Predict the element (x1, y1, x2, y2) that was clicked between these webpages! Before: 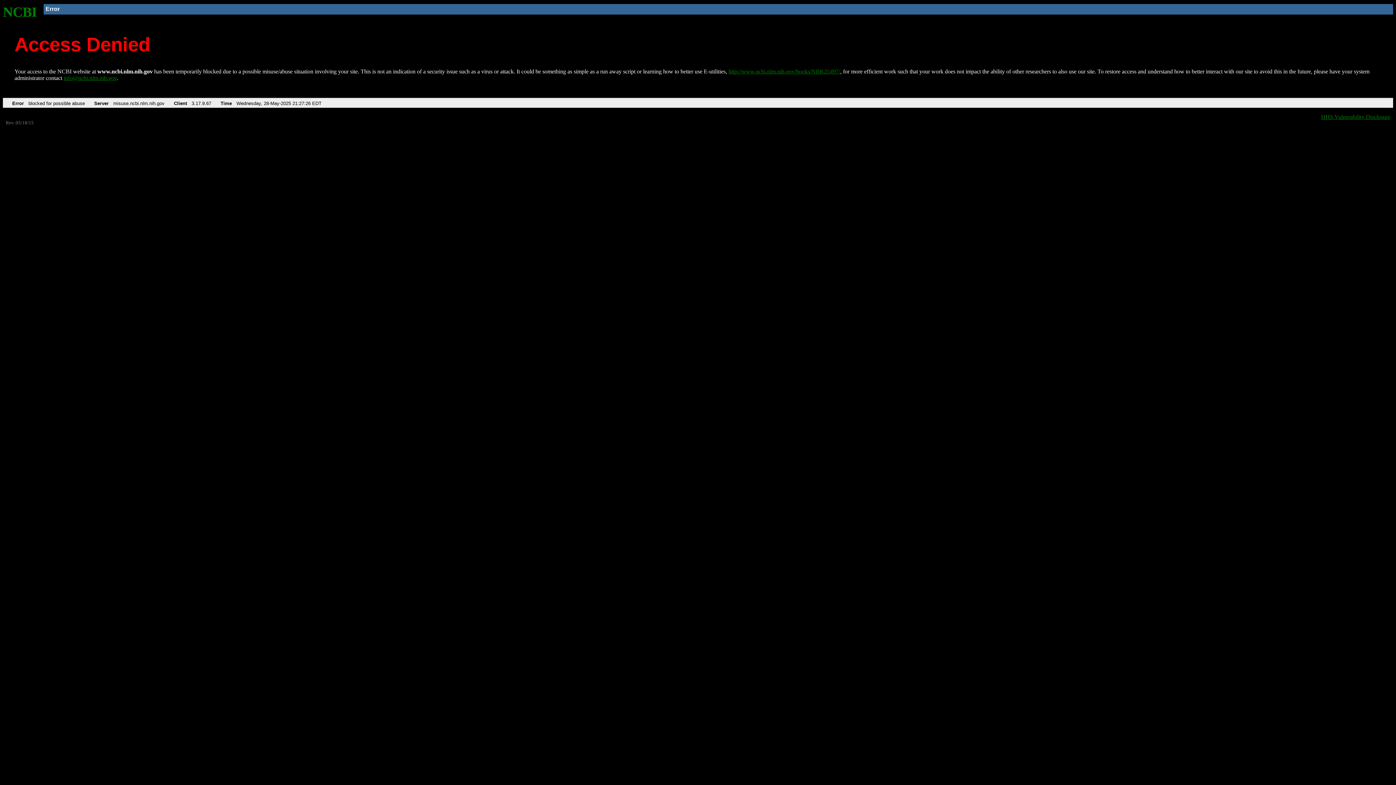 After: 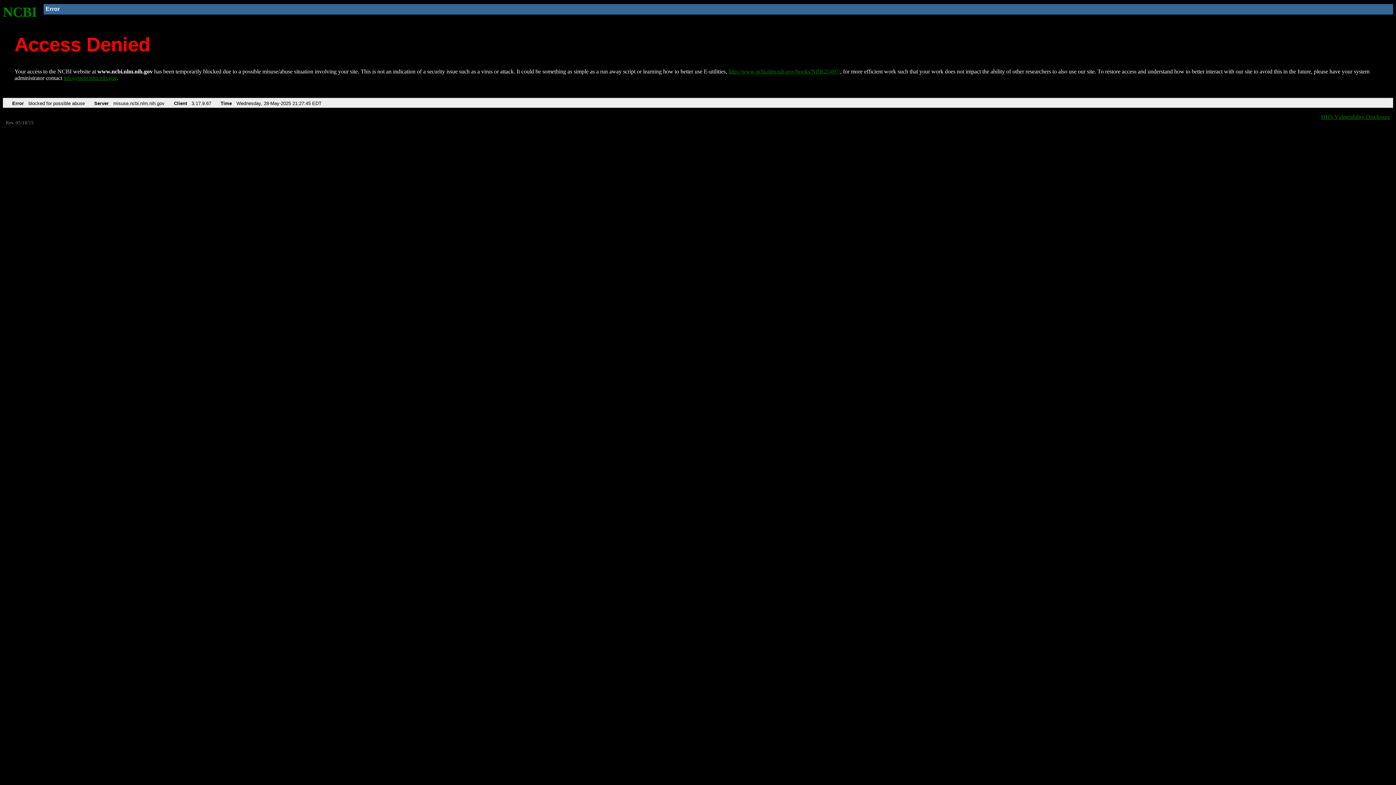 Action: label: http://www.ncbi.nlm.nih.gov/books/NBK25497/ bbox: (728, 68, 840, 74)